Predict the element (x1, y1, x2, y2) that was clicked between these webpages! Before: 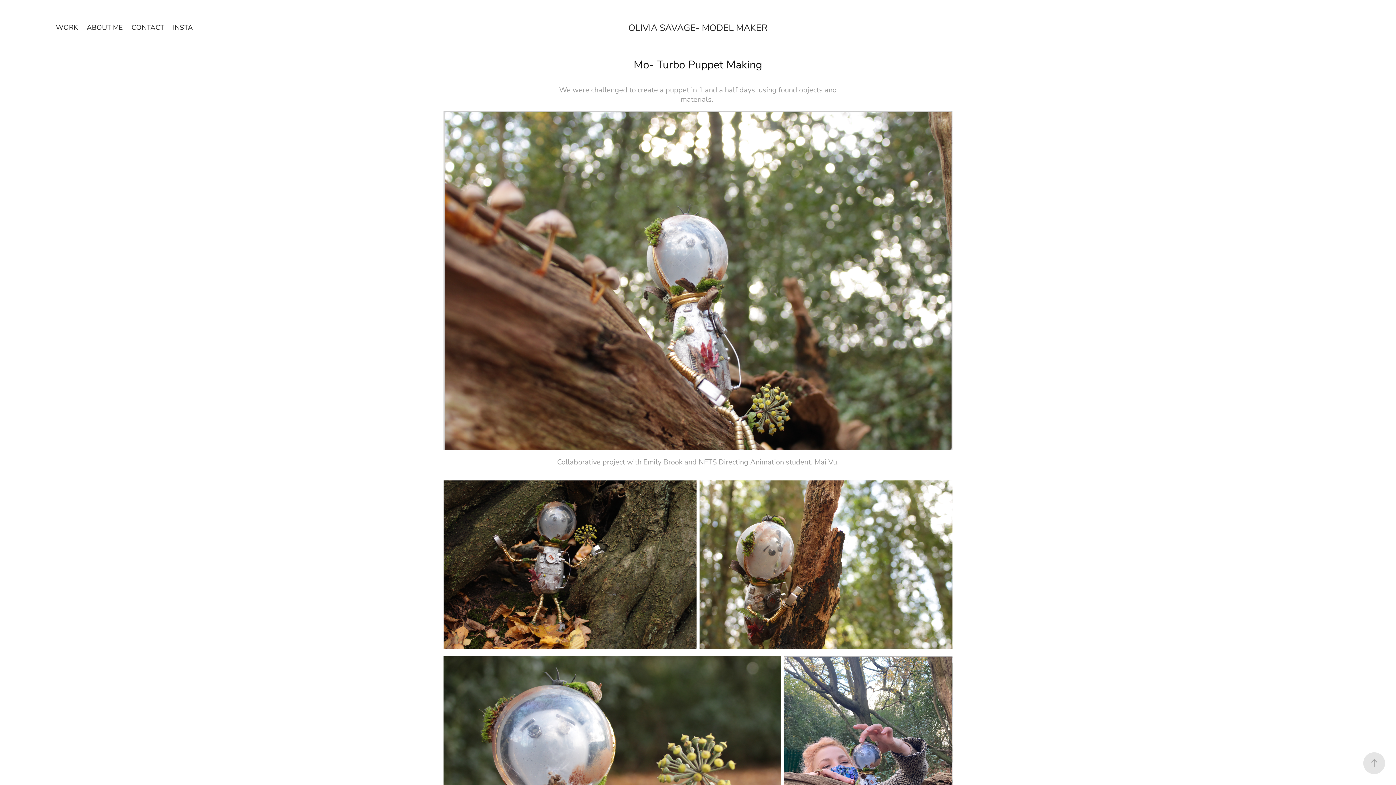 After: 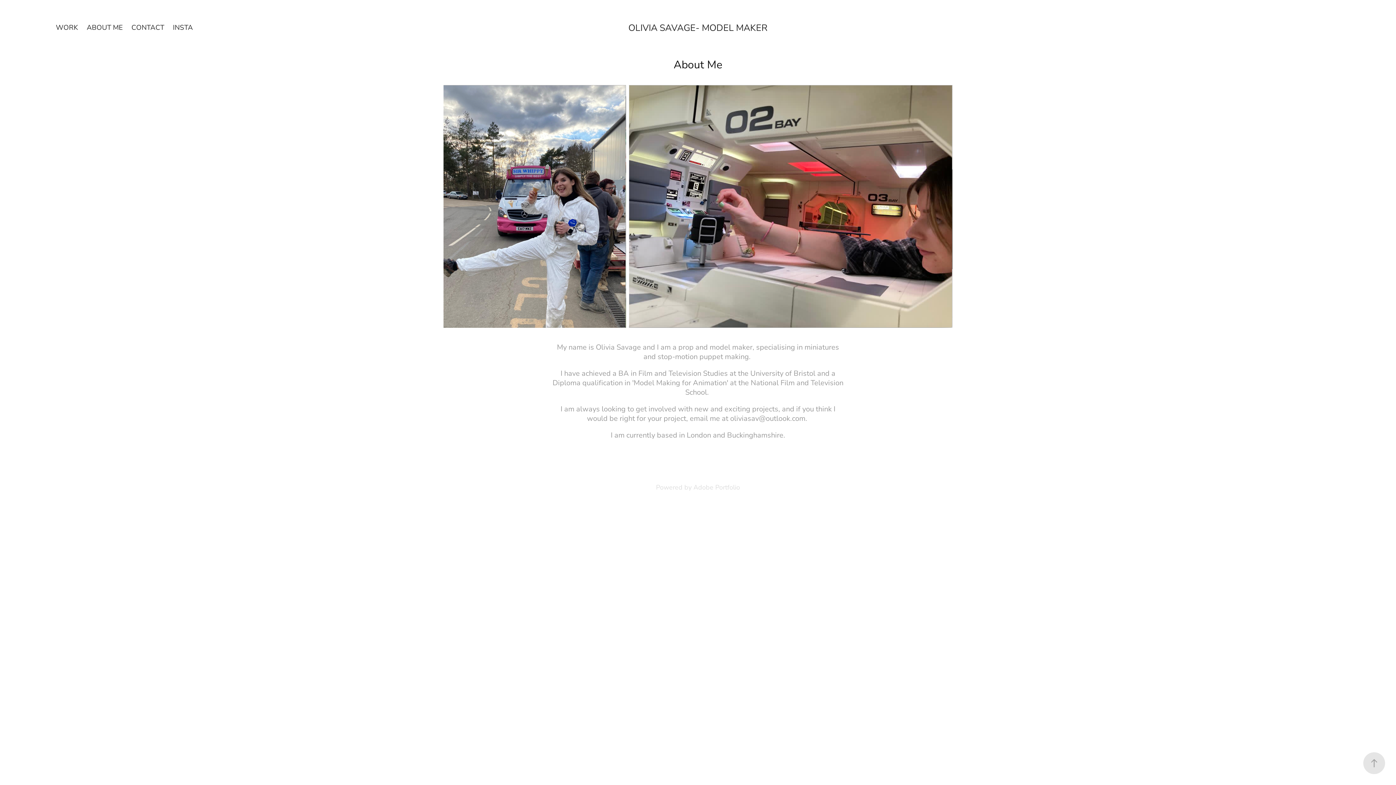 Action: bbox: (86, 22, 122, 31) label: ABOUT ME